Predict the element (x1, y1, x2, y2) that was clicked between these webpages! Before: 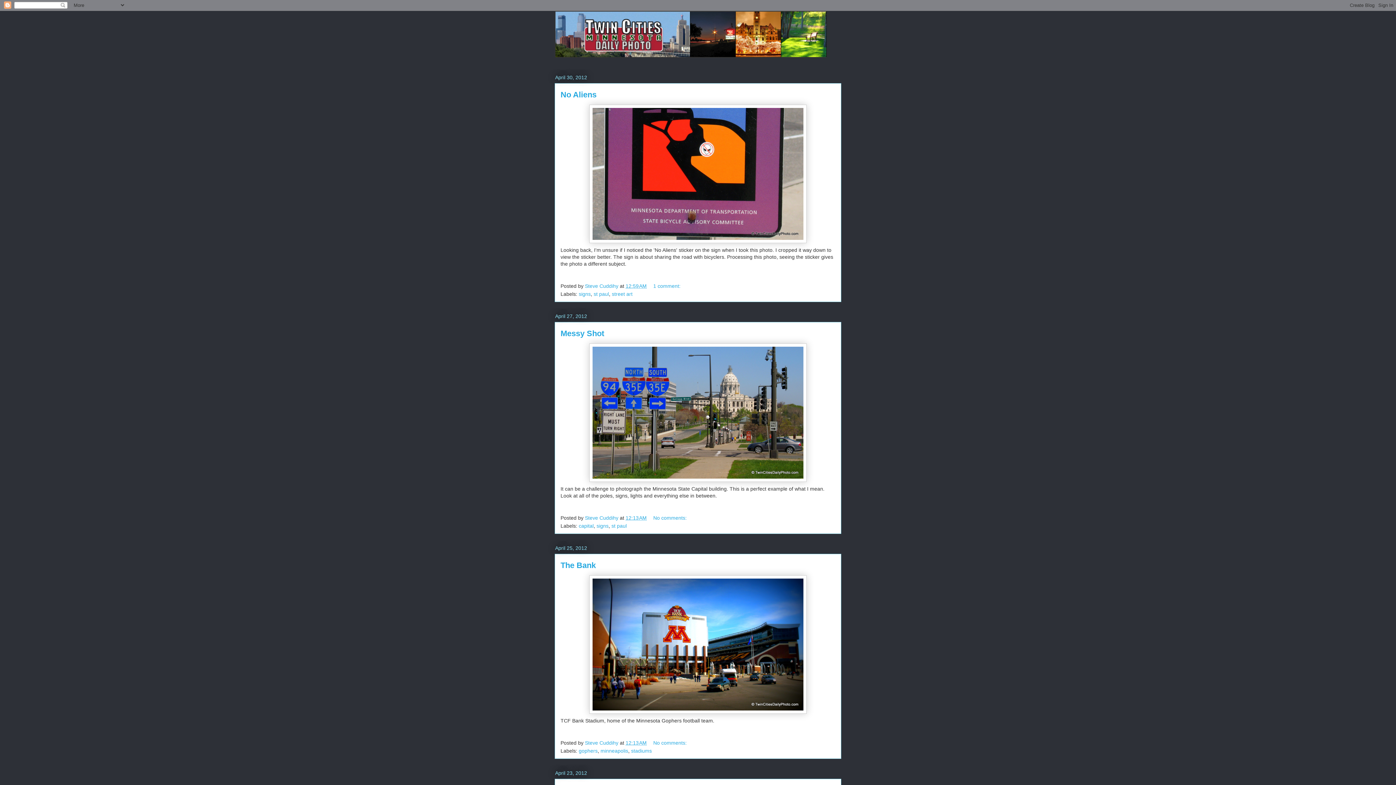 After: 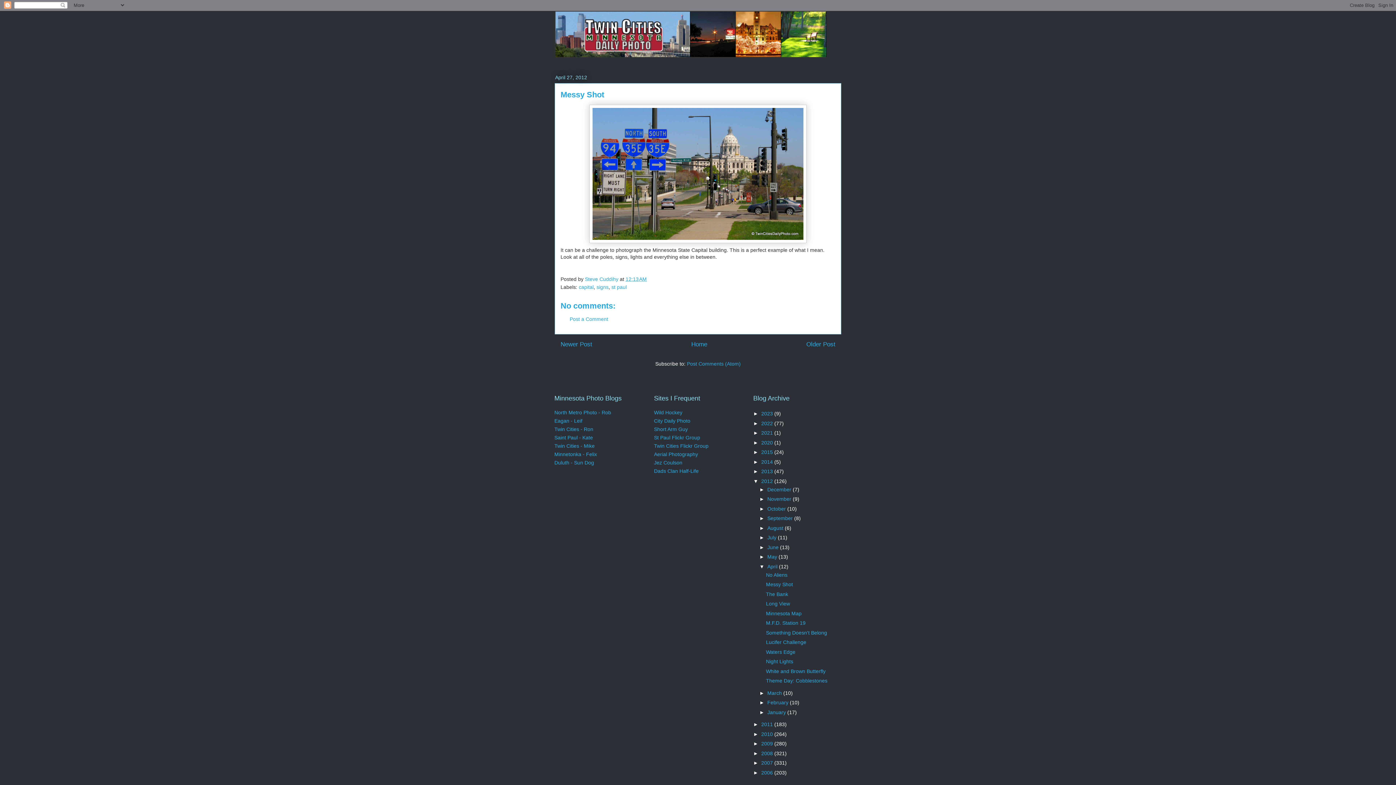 Action: label: Messy Shot bbox: (560, 329, 604, 338)